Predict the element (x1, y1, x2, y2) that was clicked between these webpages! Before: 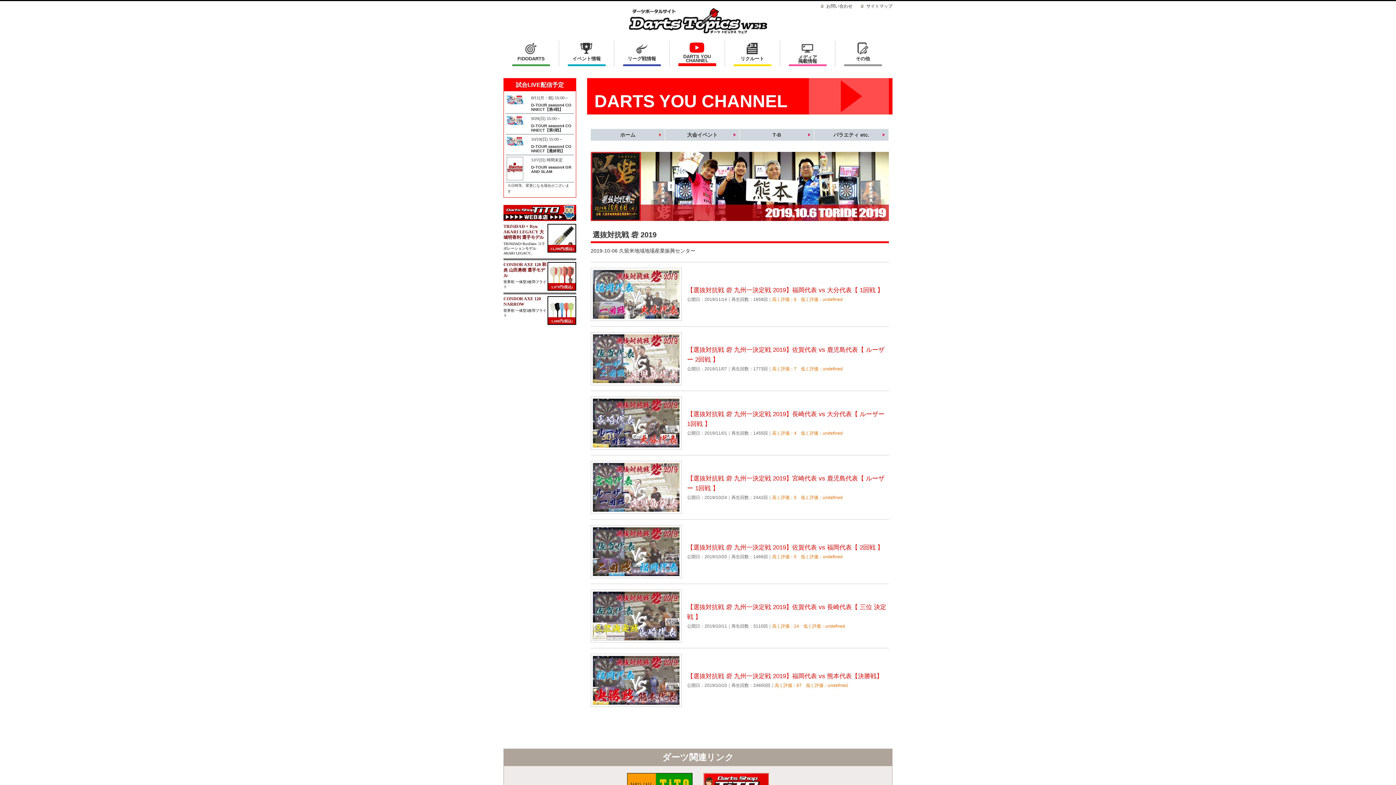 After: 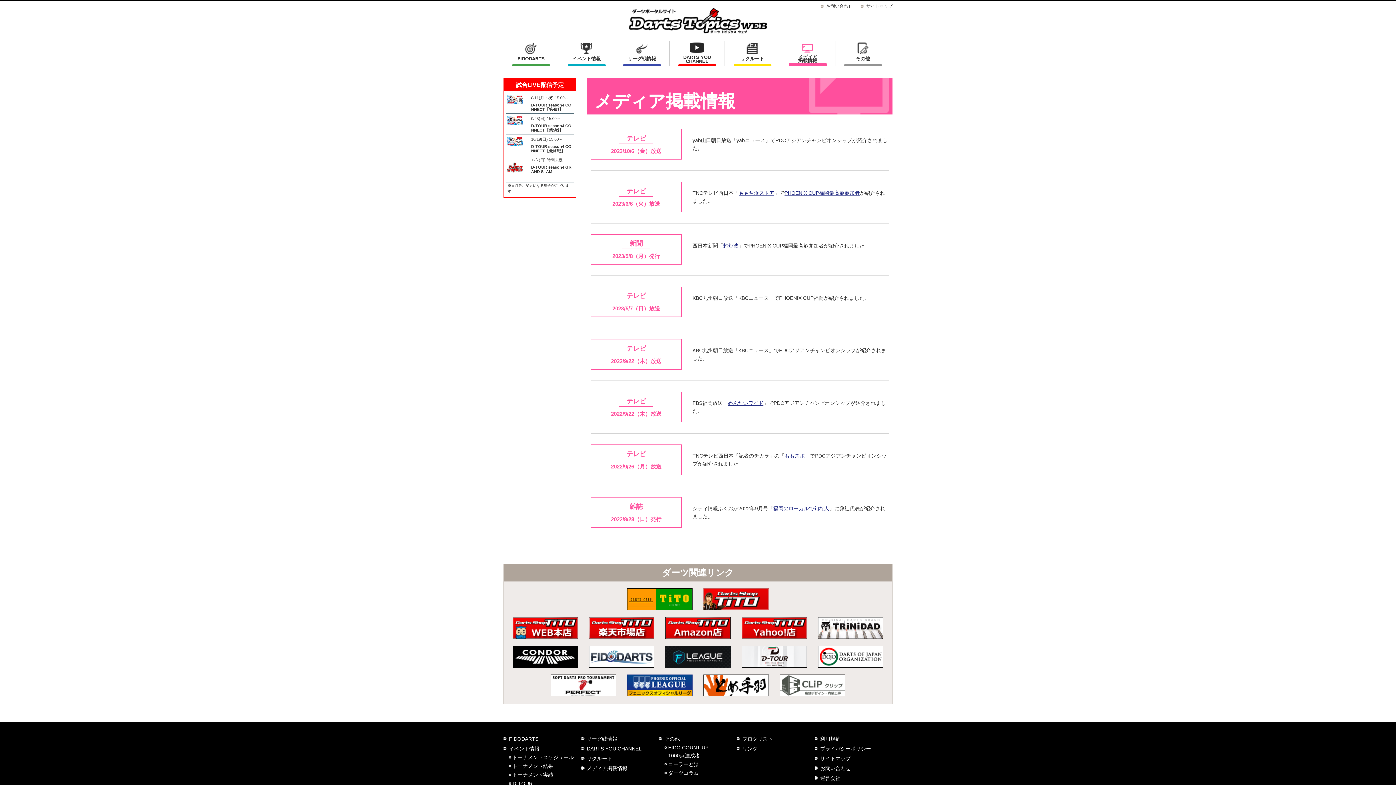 Action: bbox: (780, 40, 835, 66) label: メディア
掲載情報